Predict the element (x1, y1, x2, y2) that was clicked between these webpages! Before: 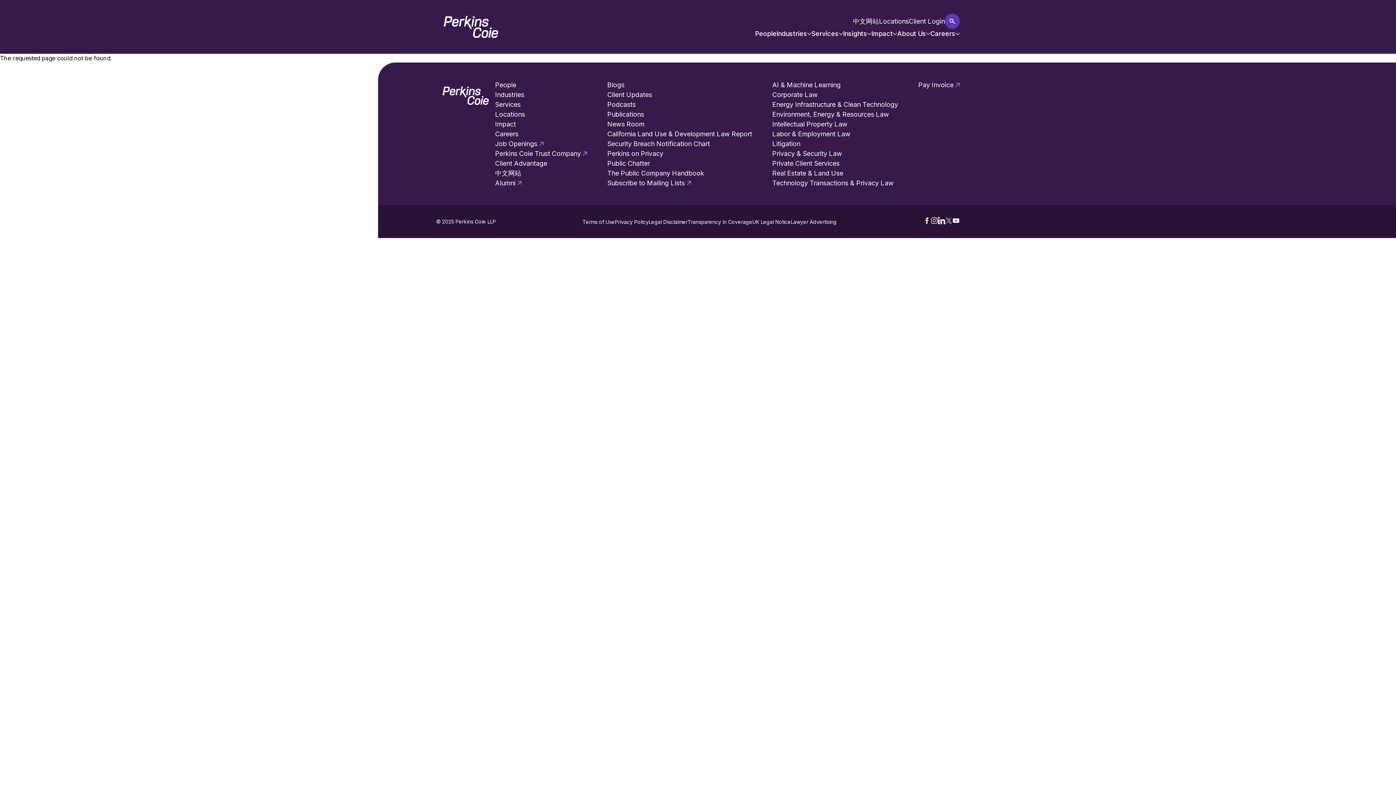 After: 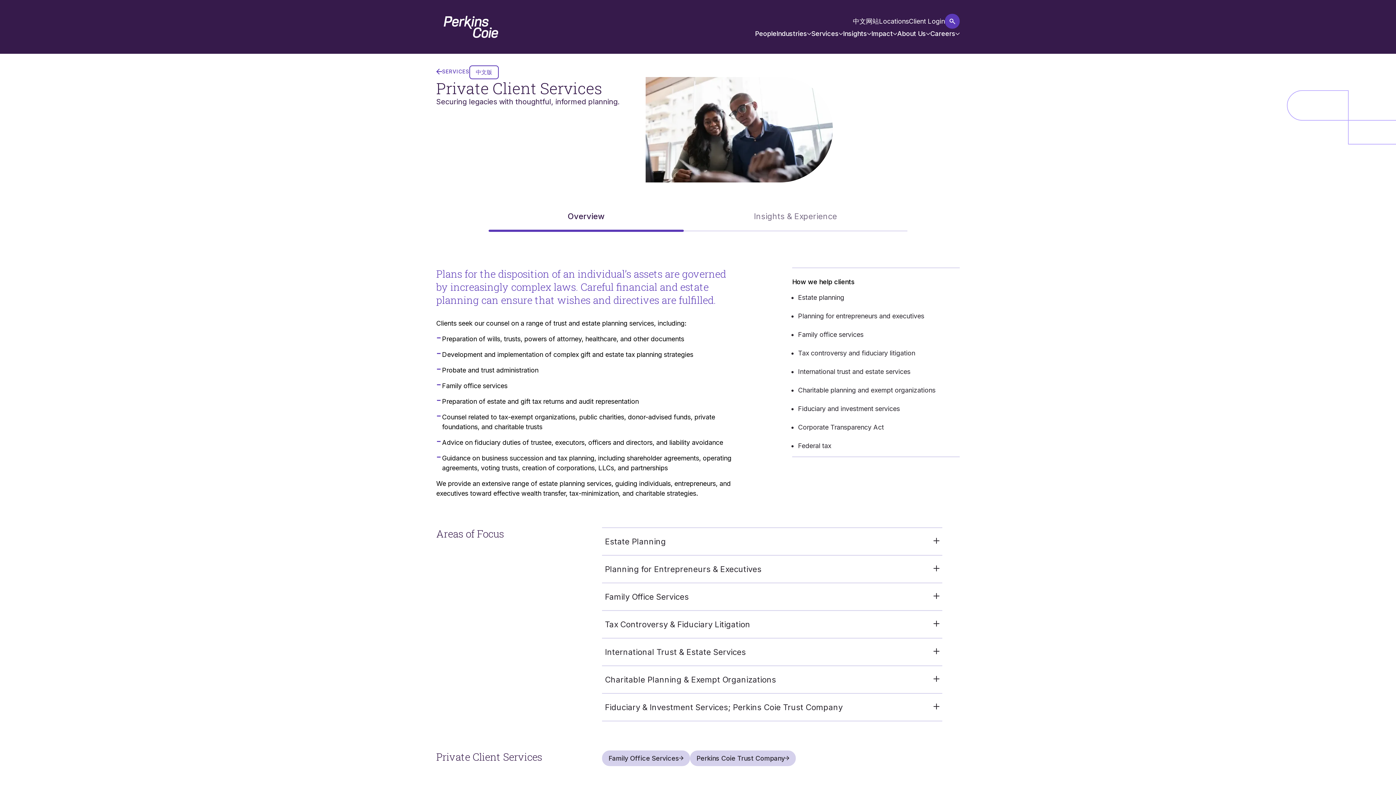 Action: bbox: (772, 159, 839, 168) label: Private Client Services